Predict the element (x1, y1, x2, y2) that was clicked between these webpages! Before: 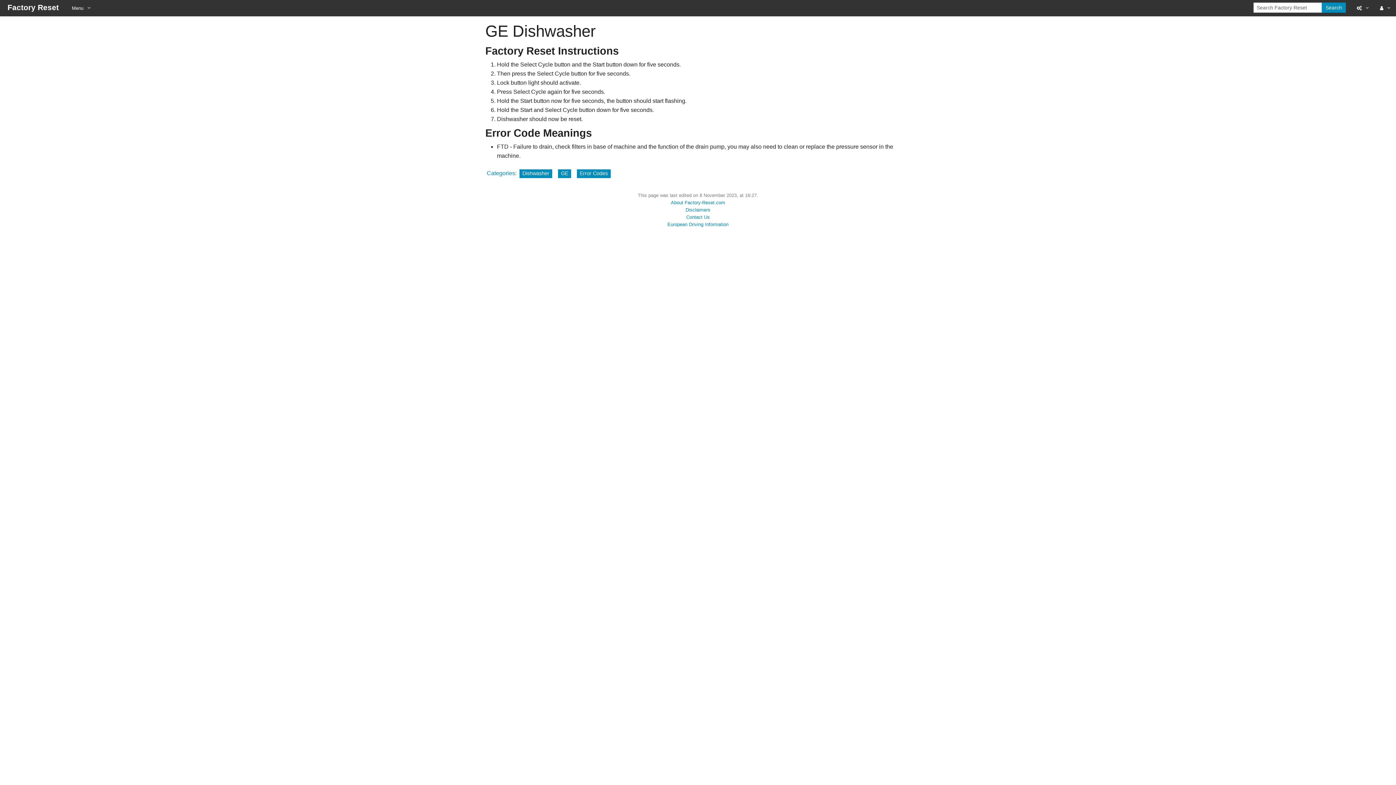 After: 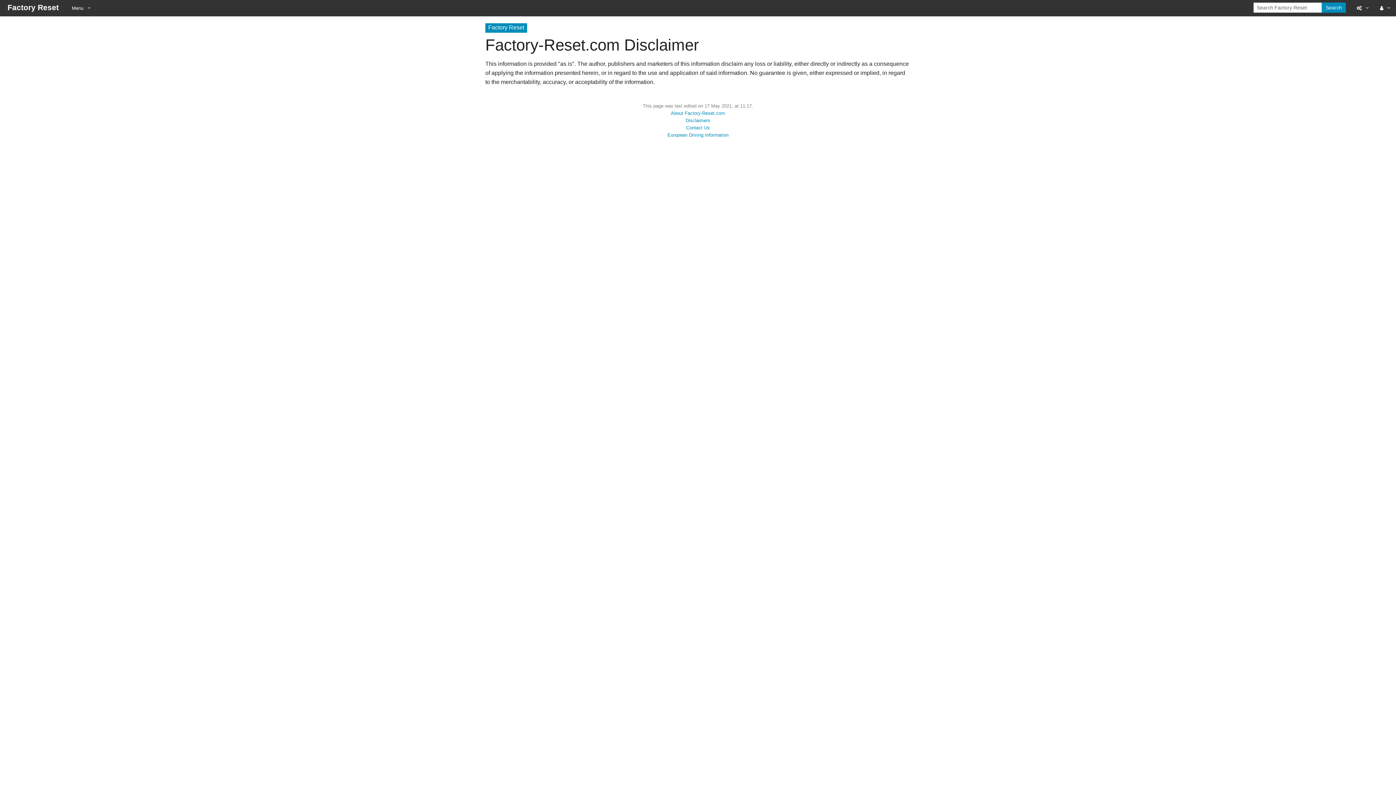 Action: label: Disclaimers bbox: (685, 207, 710, 212)